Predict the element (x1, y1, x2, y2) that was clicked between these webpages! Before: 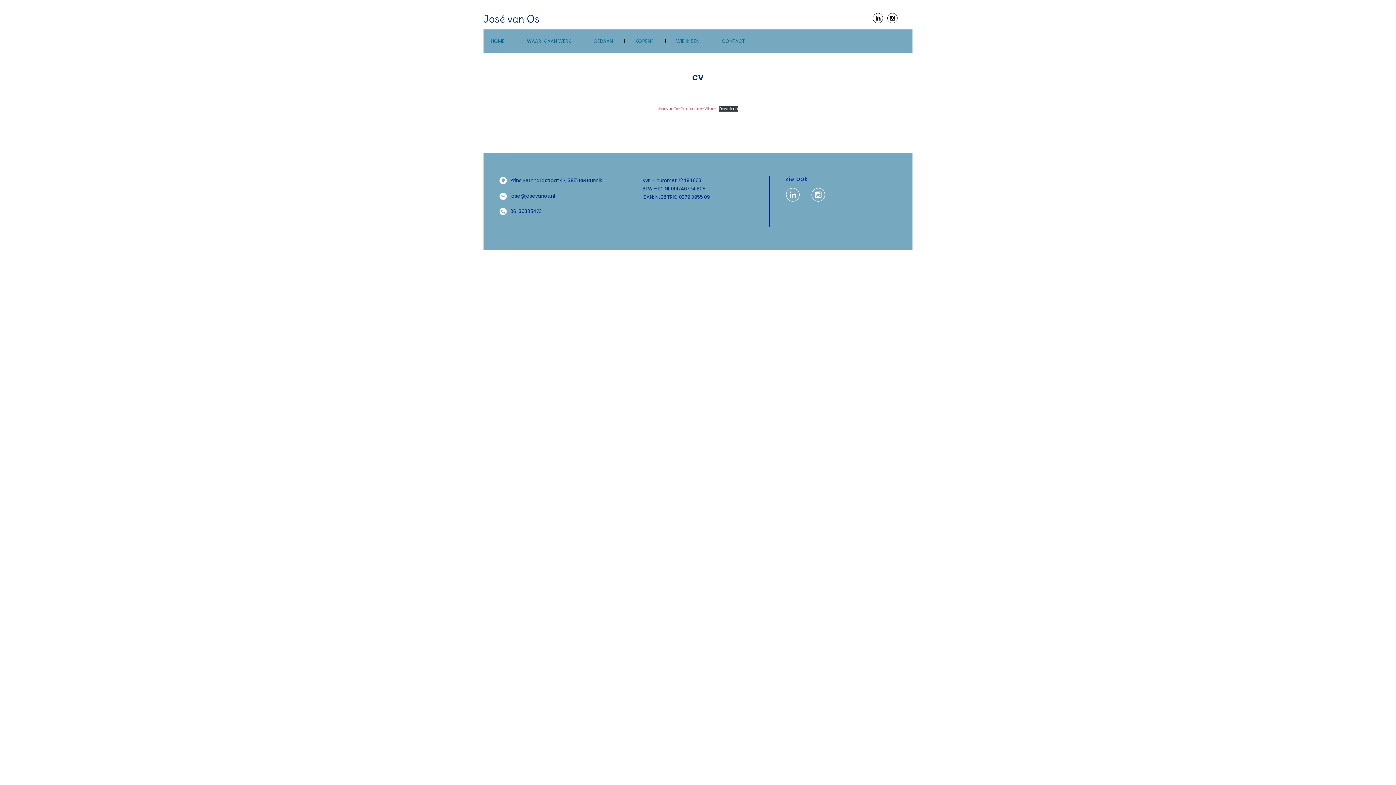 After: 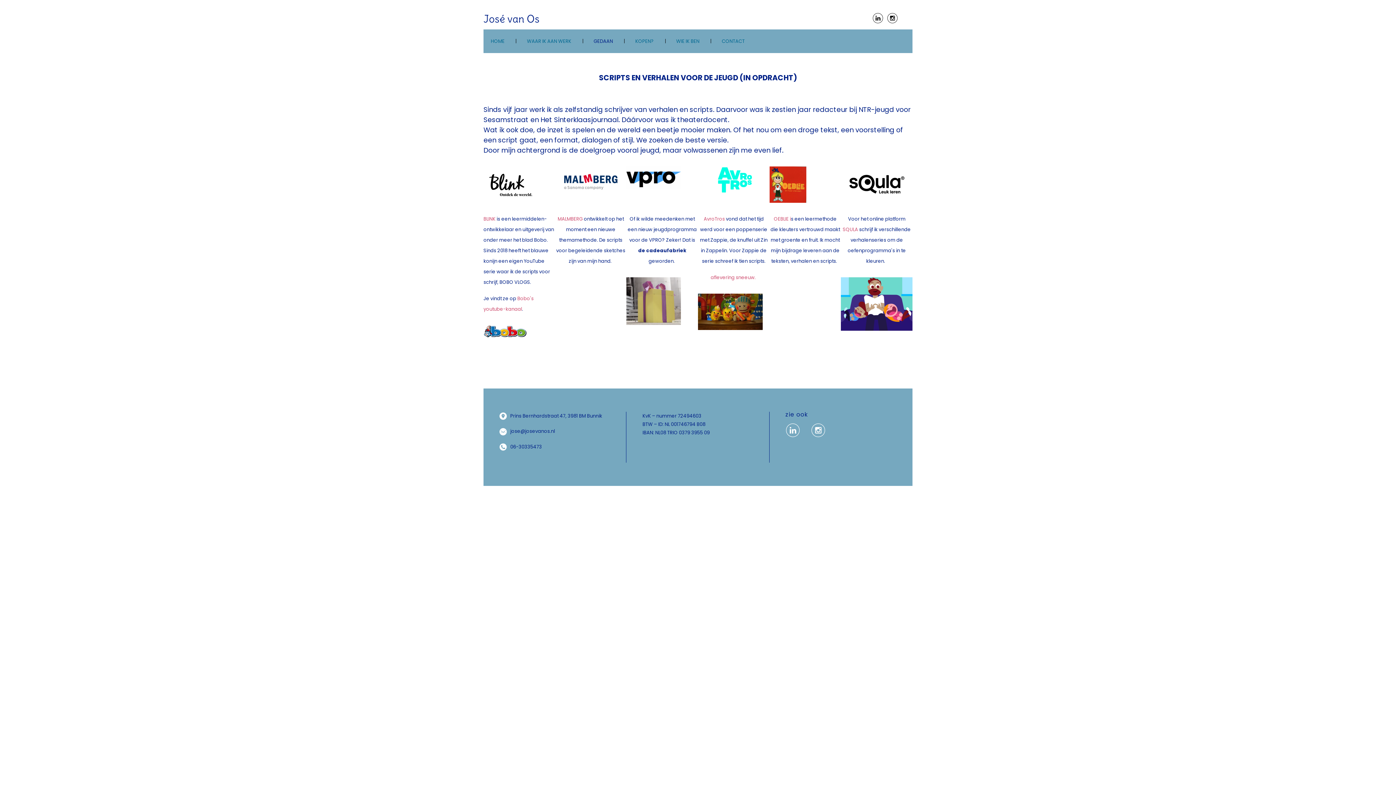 Action: bbox: (586, 29, 620, 53) label: GEDAAN